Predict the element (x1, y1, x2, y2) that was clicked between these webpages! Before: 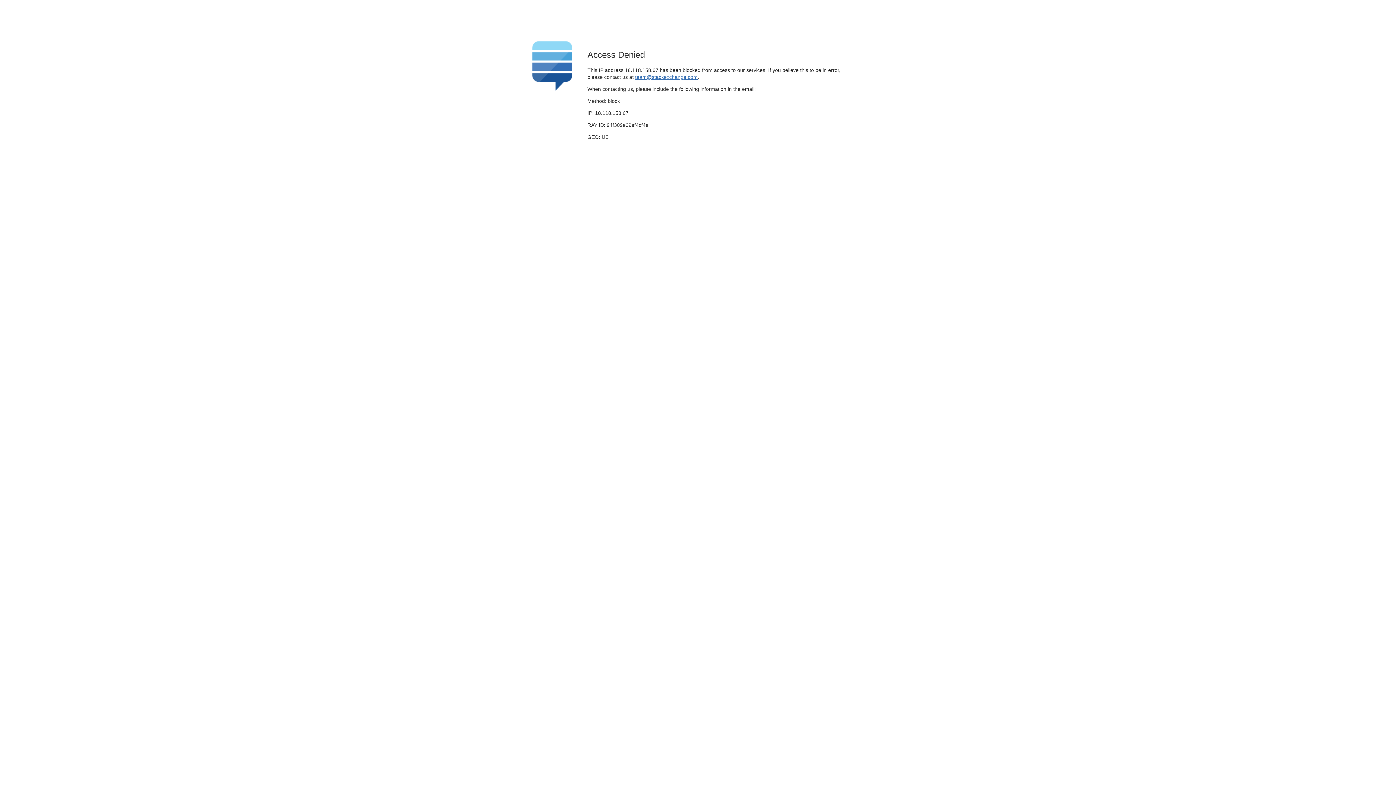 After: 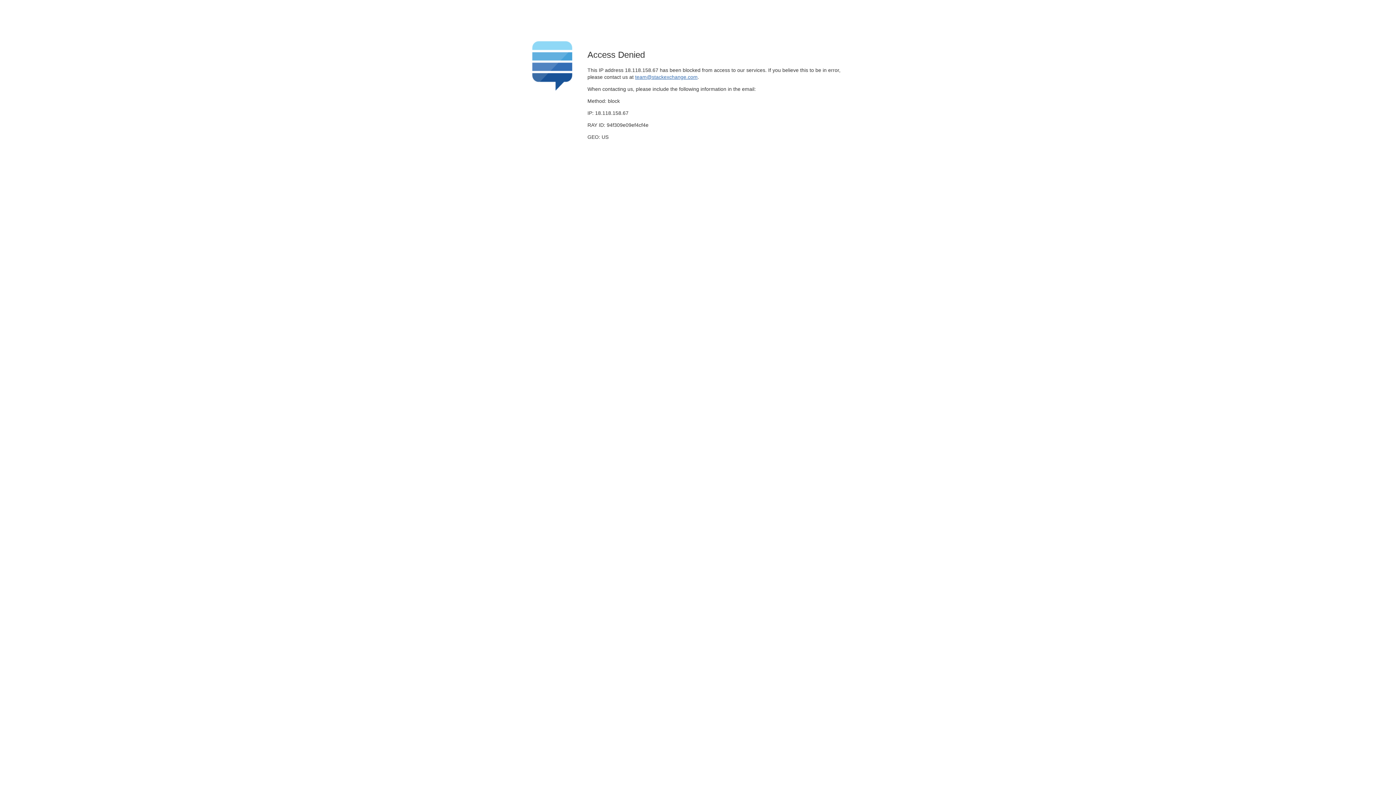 Action: label: team@stackexchange.com bbox: (635, 74, 697, 79)